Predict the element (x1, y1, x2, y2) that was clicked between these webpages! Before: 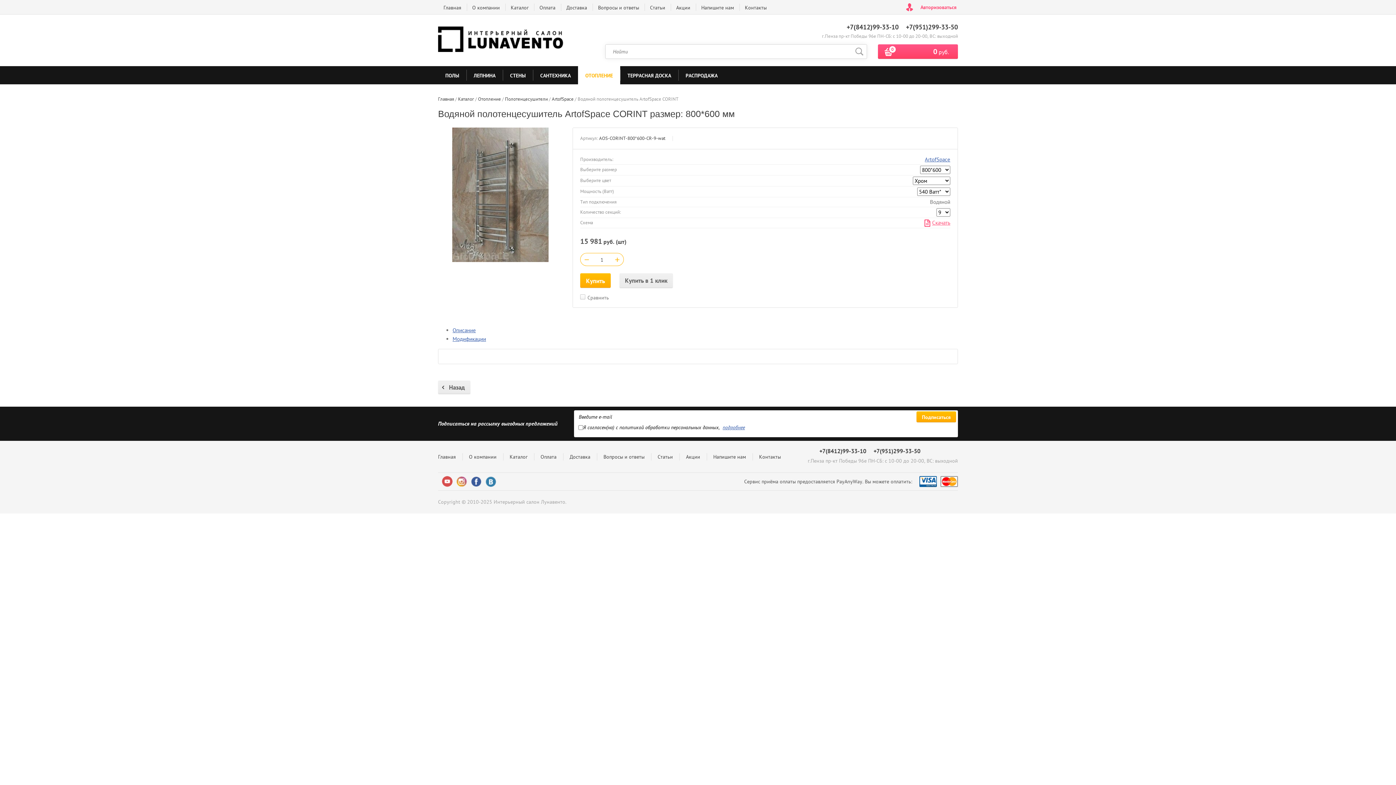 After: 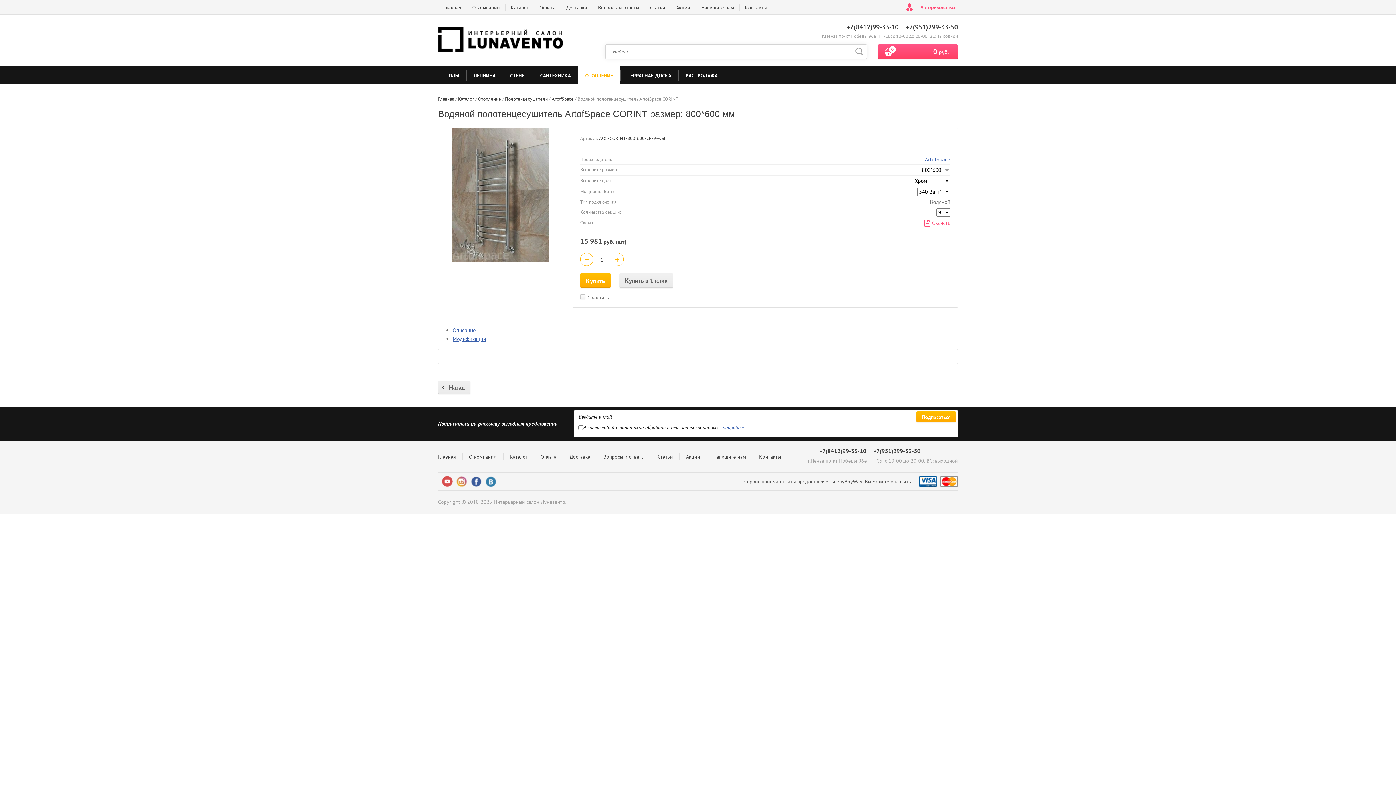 Action: bbox: (580, 253, 593, 266) label: −